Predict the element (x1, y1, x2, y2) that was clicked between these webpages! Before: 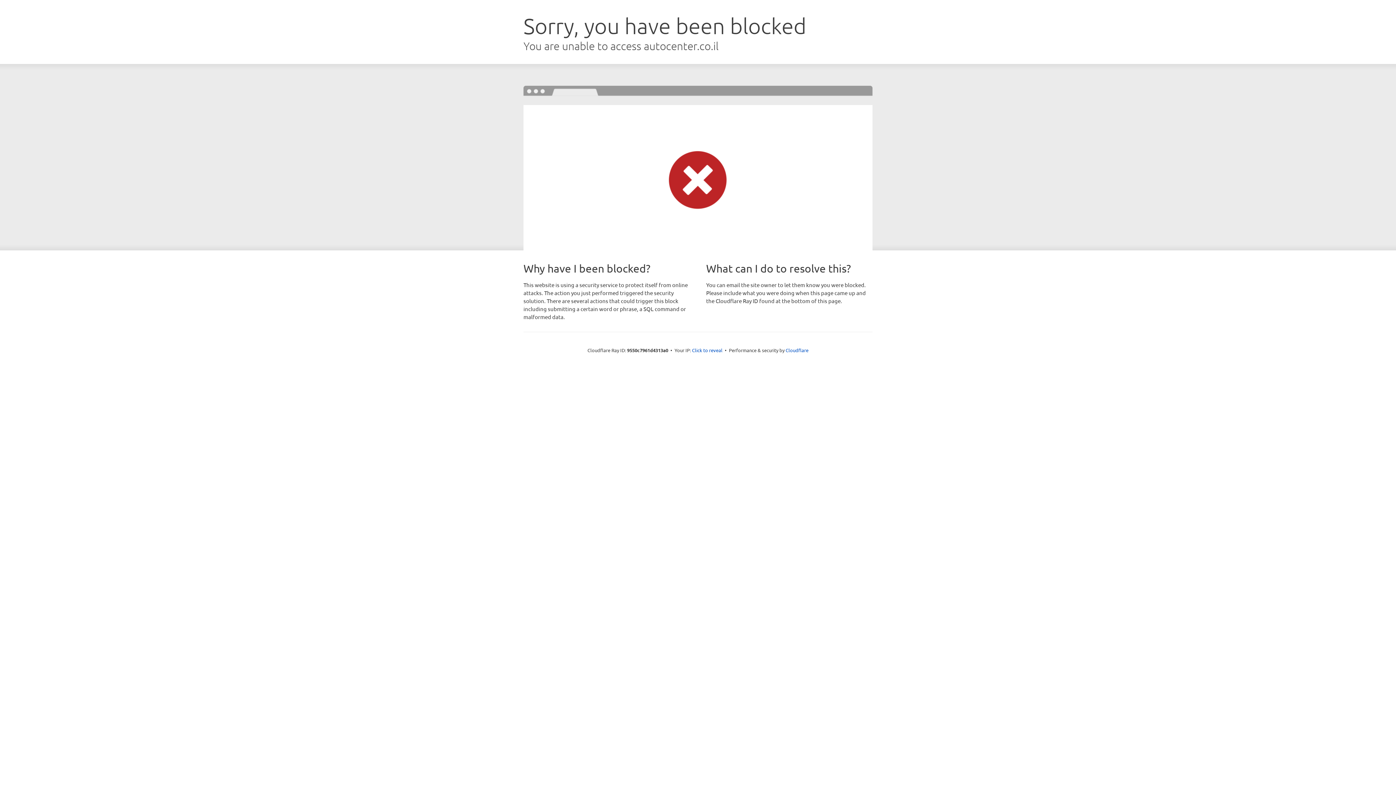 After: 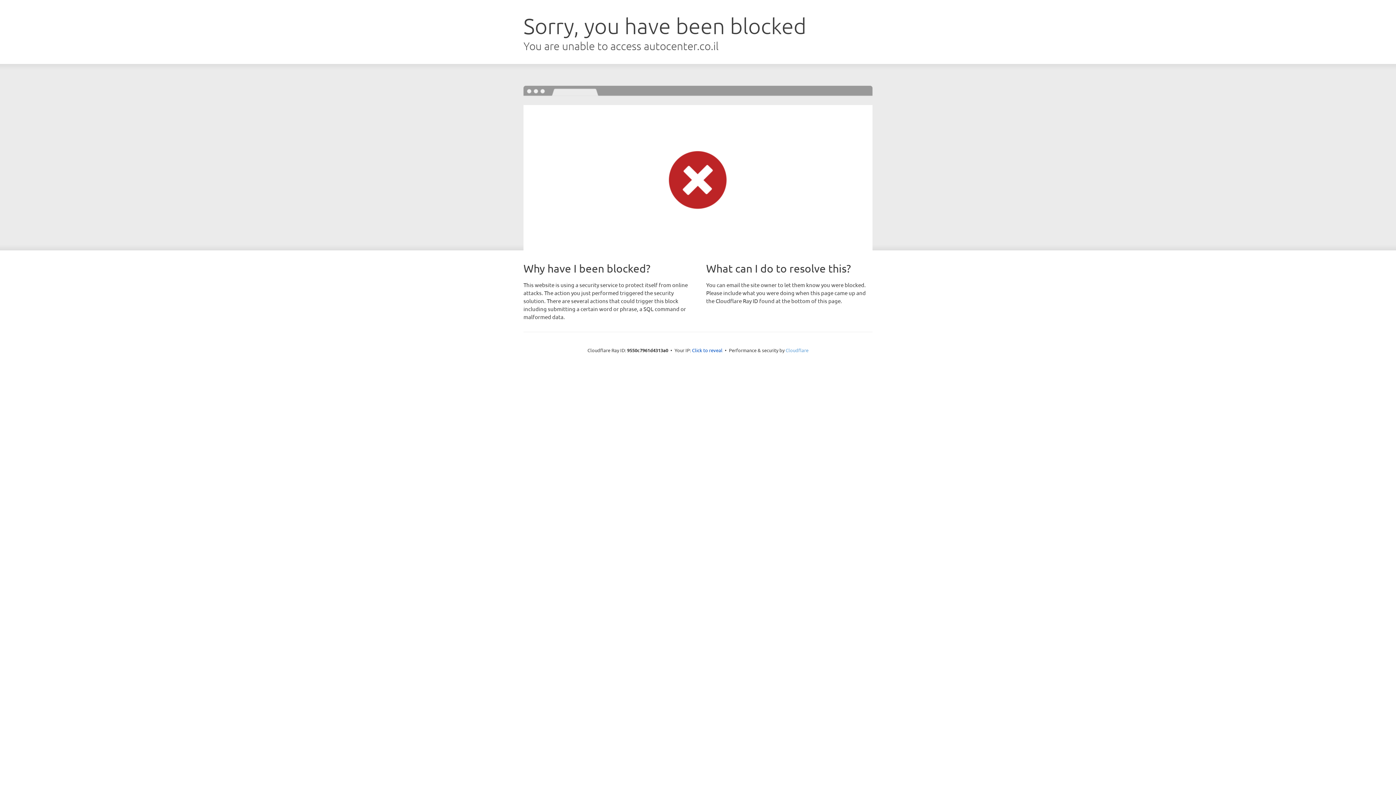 Action: label: Cloudflare bbox: (785, 347, 808, 353)